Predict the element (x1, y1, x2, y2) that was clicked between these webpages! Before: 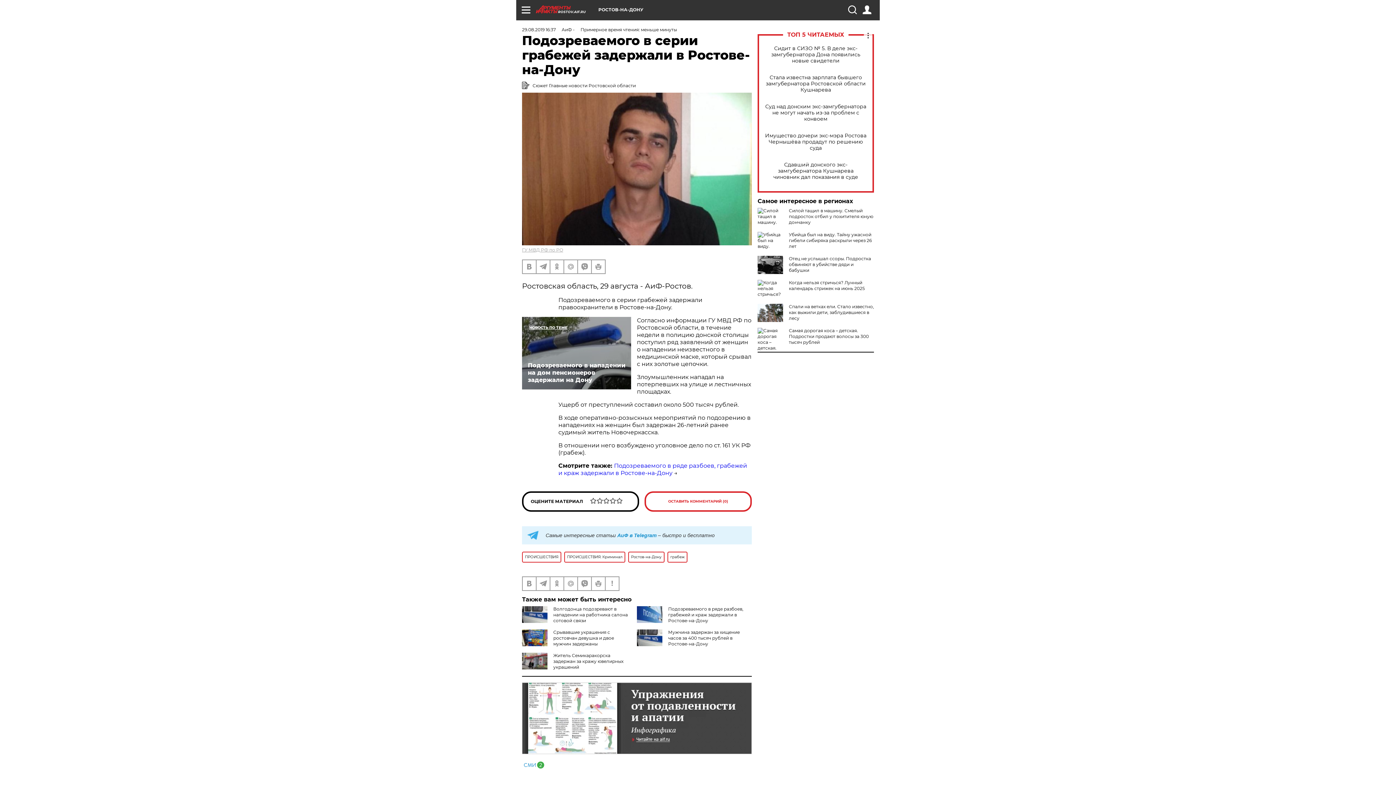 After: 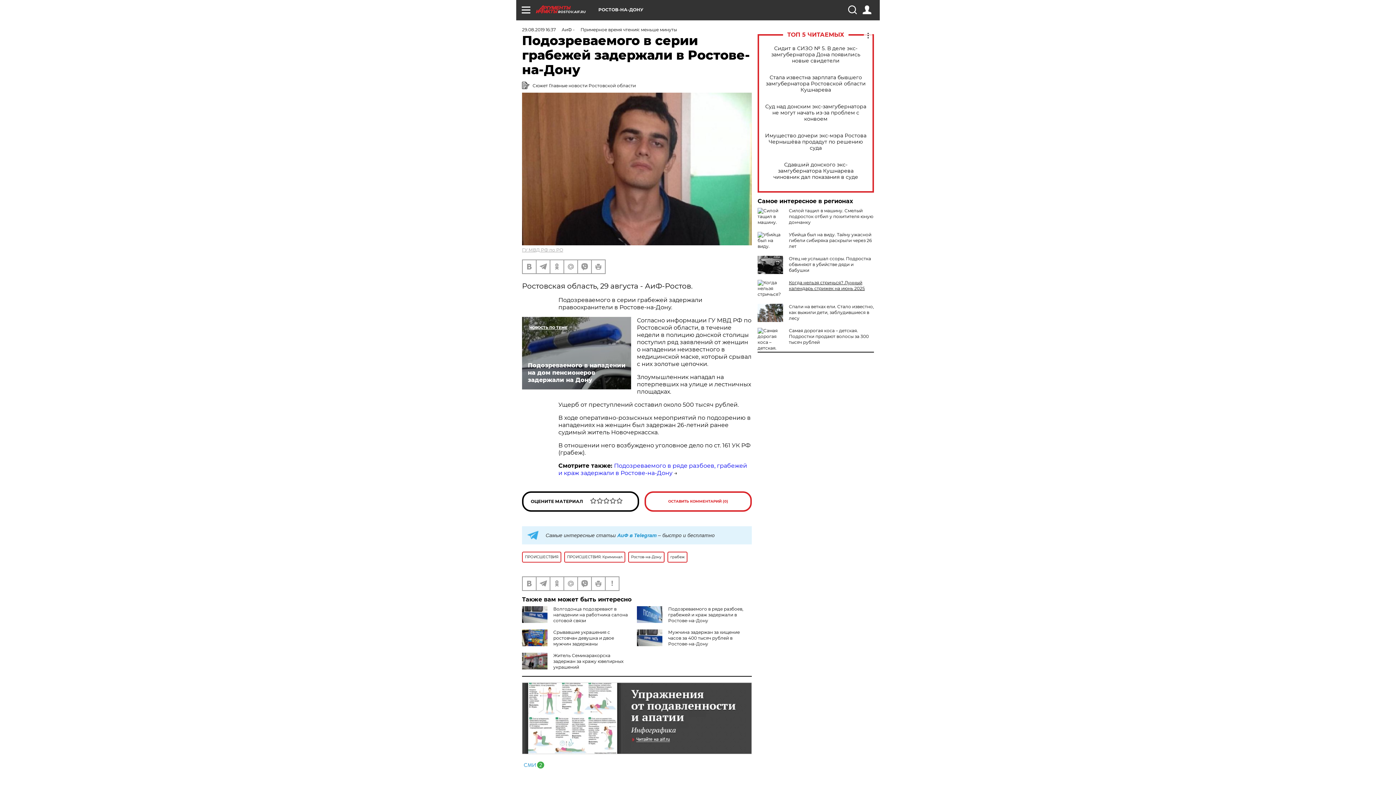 Action: label: Когда нельзя стричься? Лунный календарь стрижек на июнь 2025 bbox: (789, 280, 865, 291)